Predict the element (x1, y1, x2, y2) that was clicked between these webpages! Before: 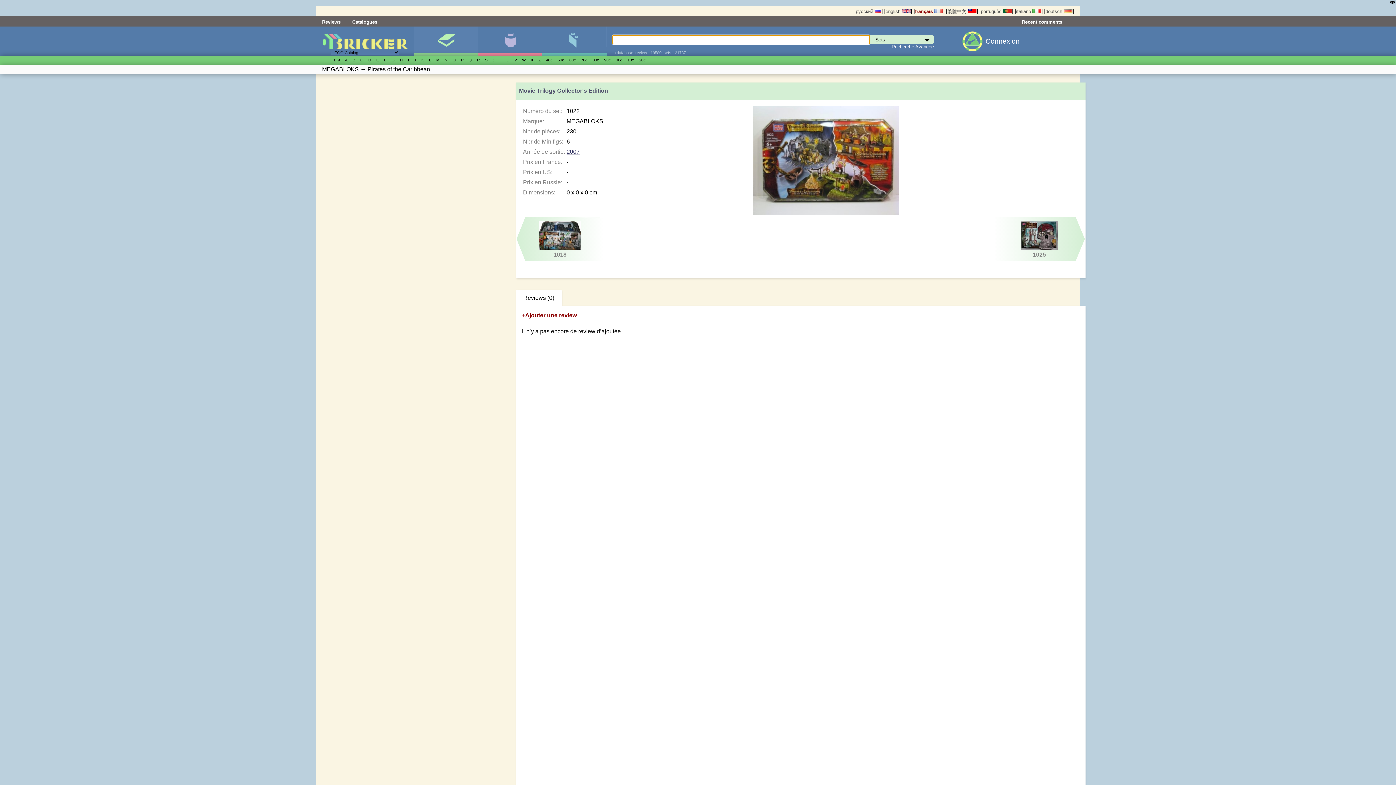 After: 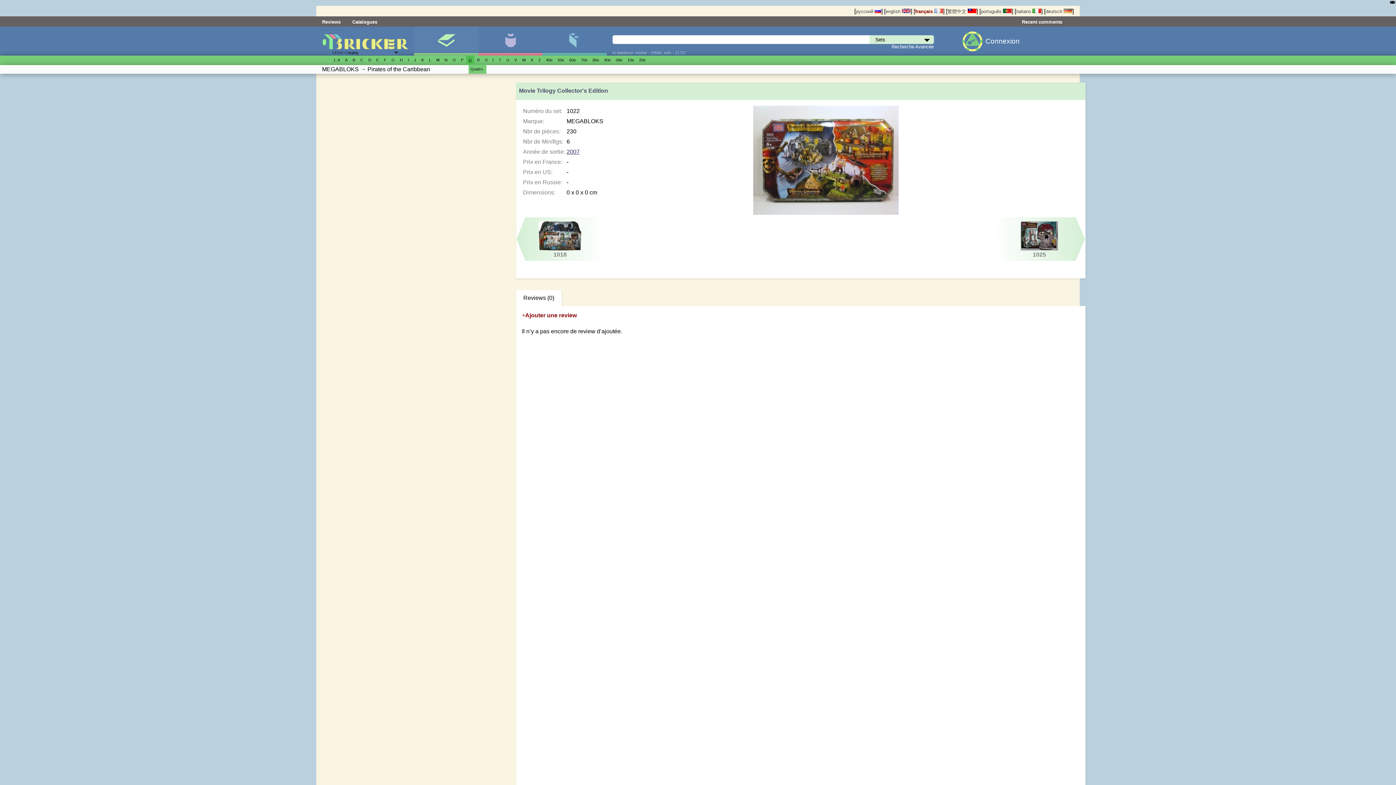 Action: bbox: (468, 57, 472, 62) label: Q